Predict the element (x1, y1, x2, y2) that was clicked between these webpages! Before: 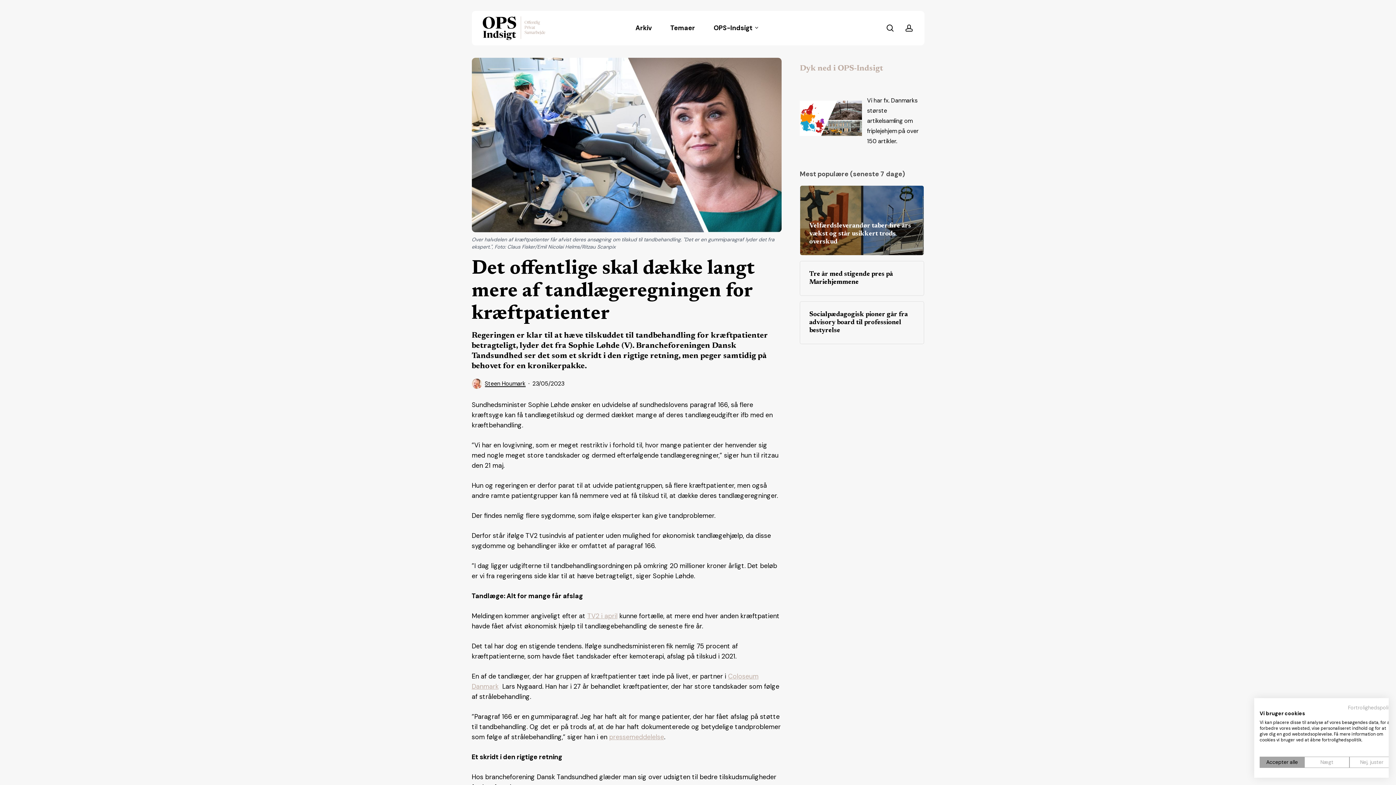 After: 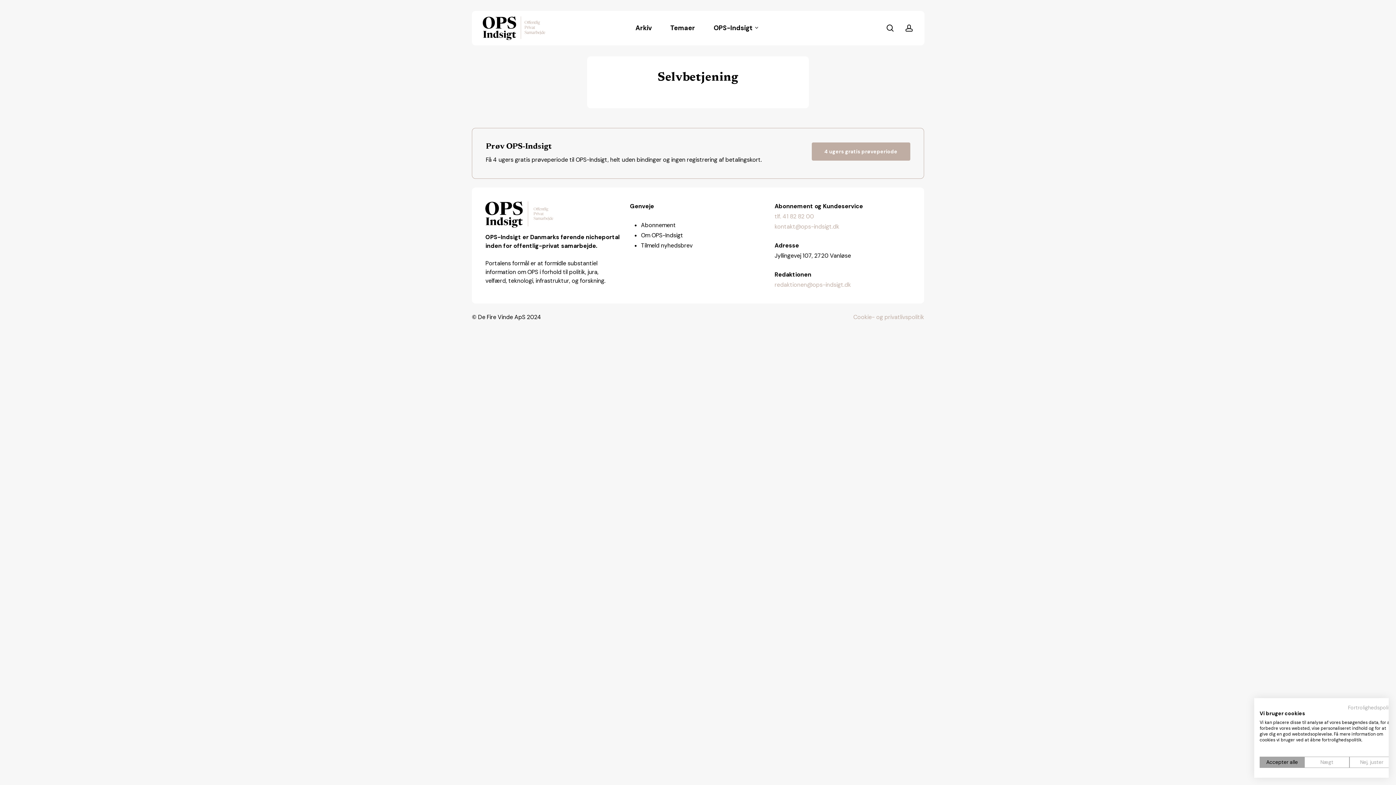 Action: label: account bbox: (904, 24, 913, 32)